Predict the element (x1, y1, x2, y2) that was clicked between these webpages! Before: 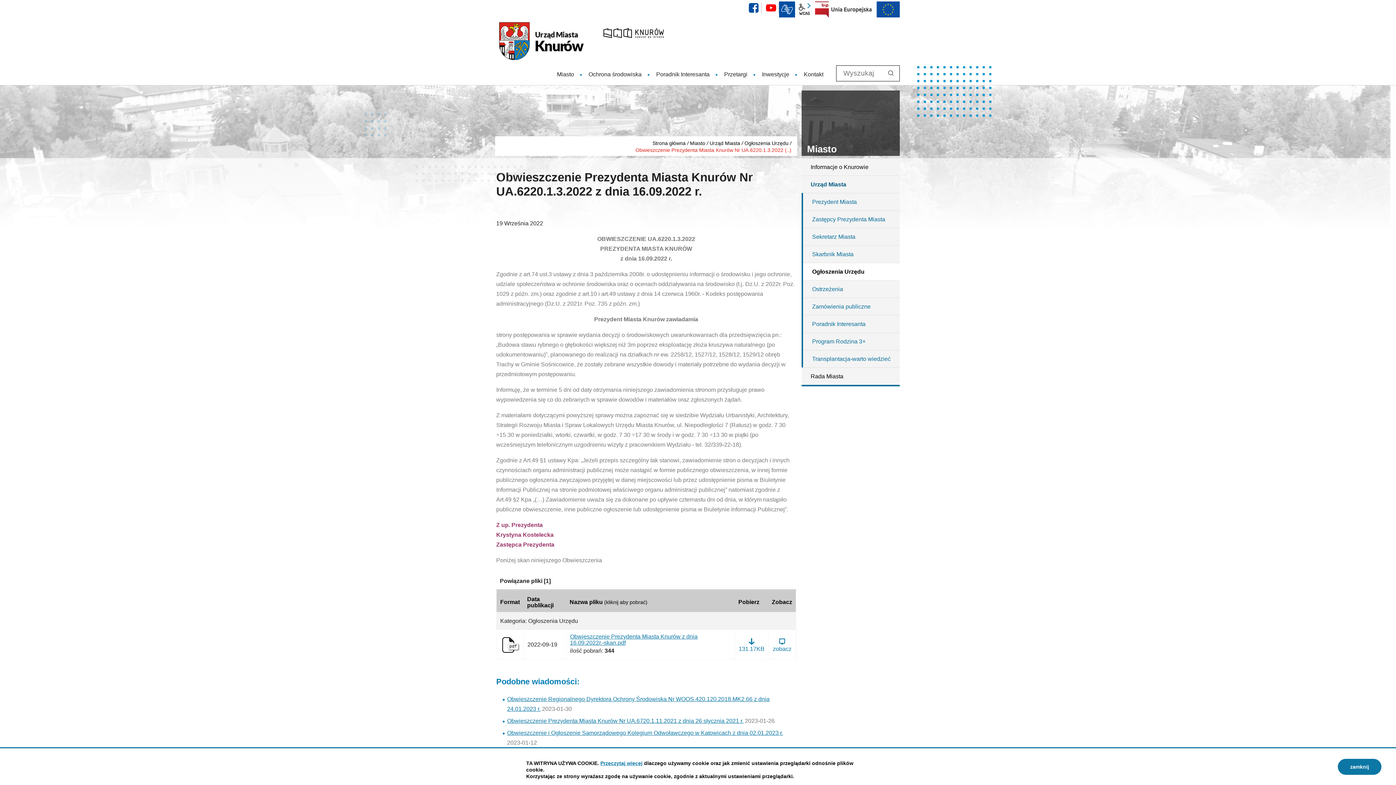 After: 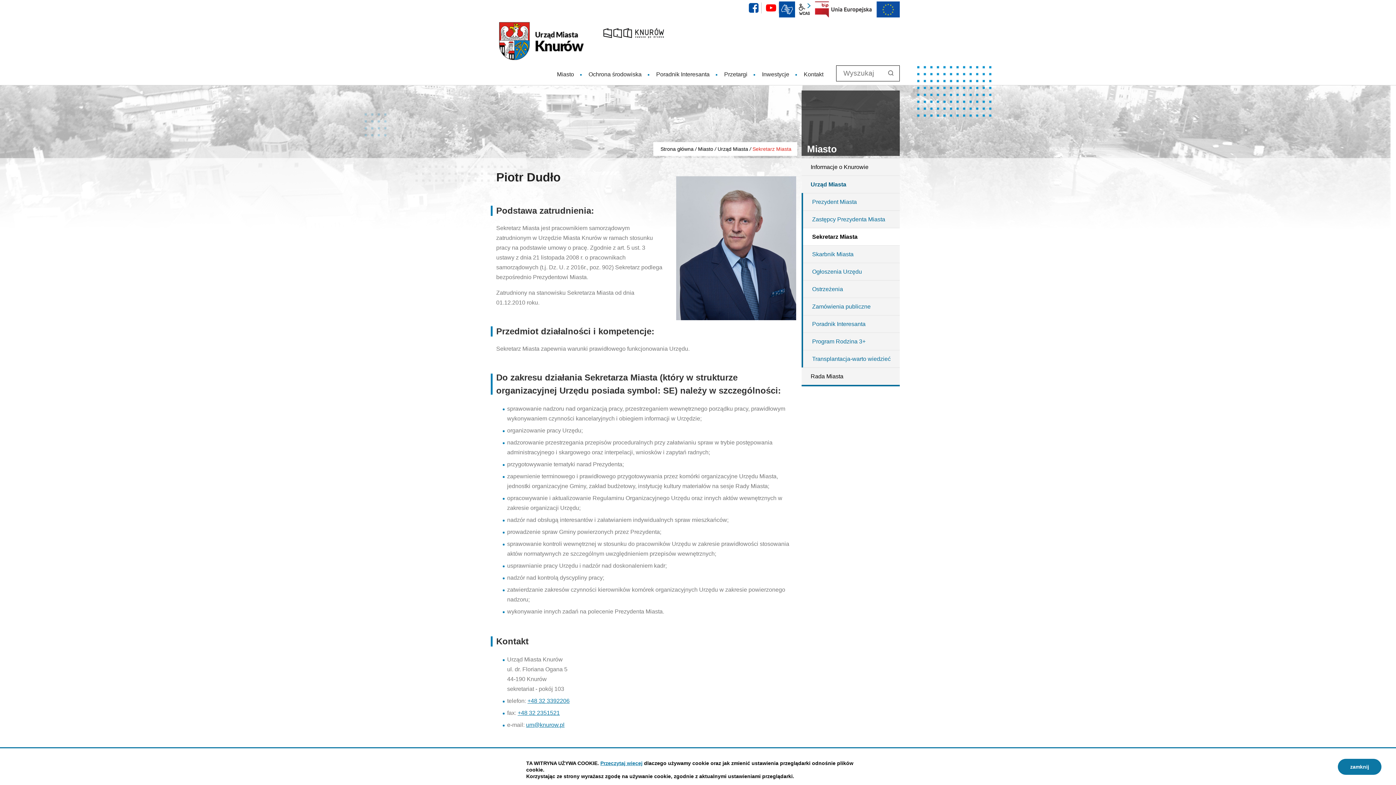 Action: bbox: (803, 228, 900, 245) label: Sekretarz Miasta